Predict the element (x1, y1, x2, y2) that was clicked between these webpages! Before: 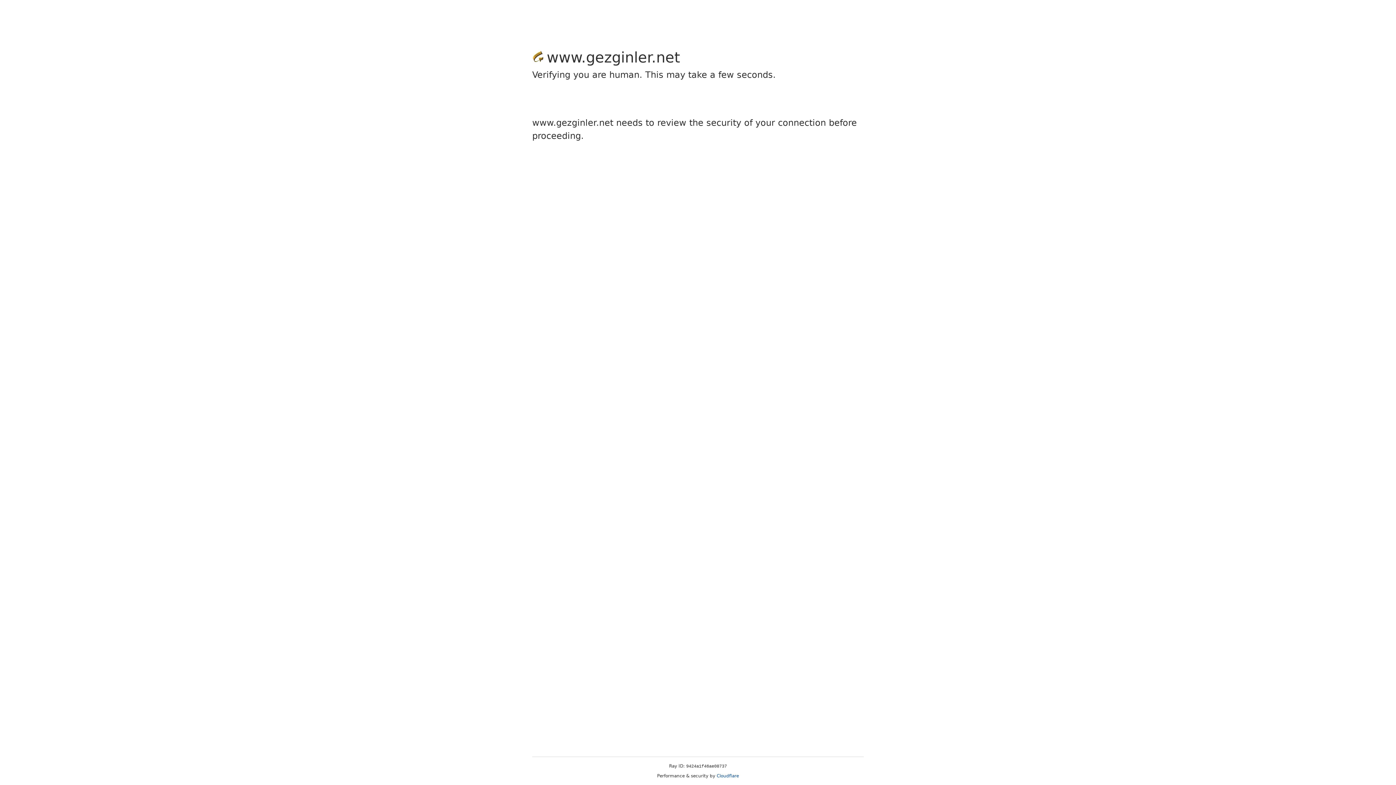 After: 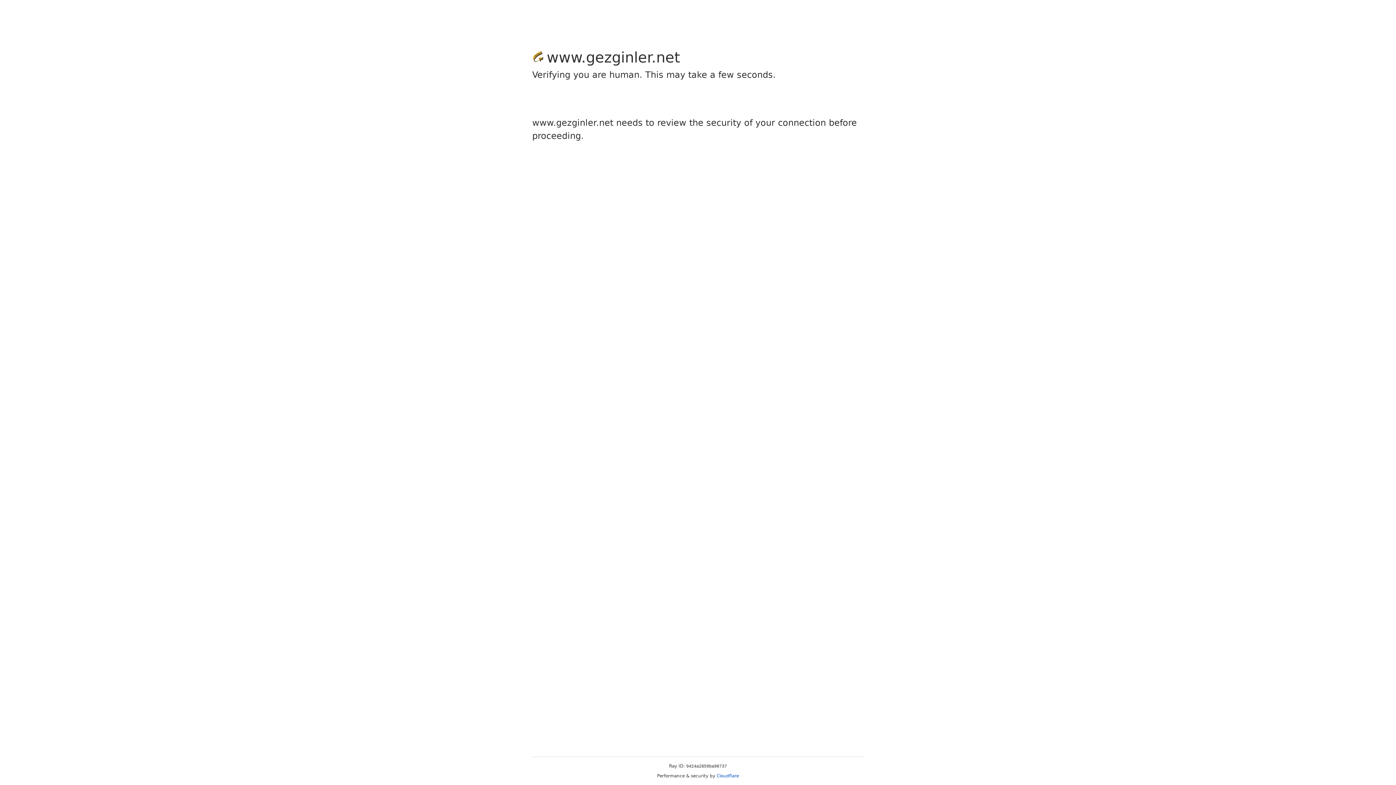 Action: bbox: (716, 773, 739, 778) label: Cloudflare